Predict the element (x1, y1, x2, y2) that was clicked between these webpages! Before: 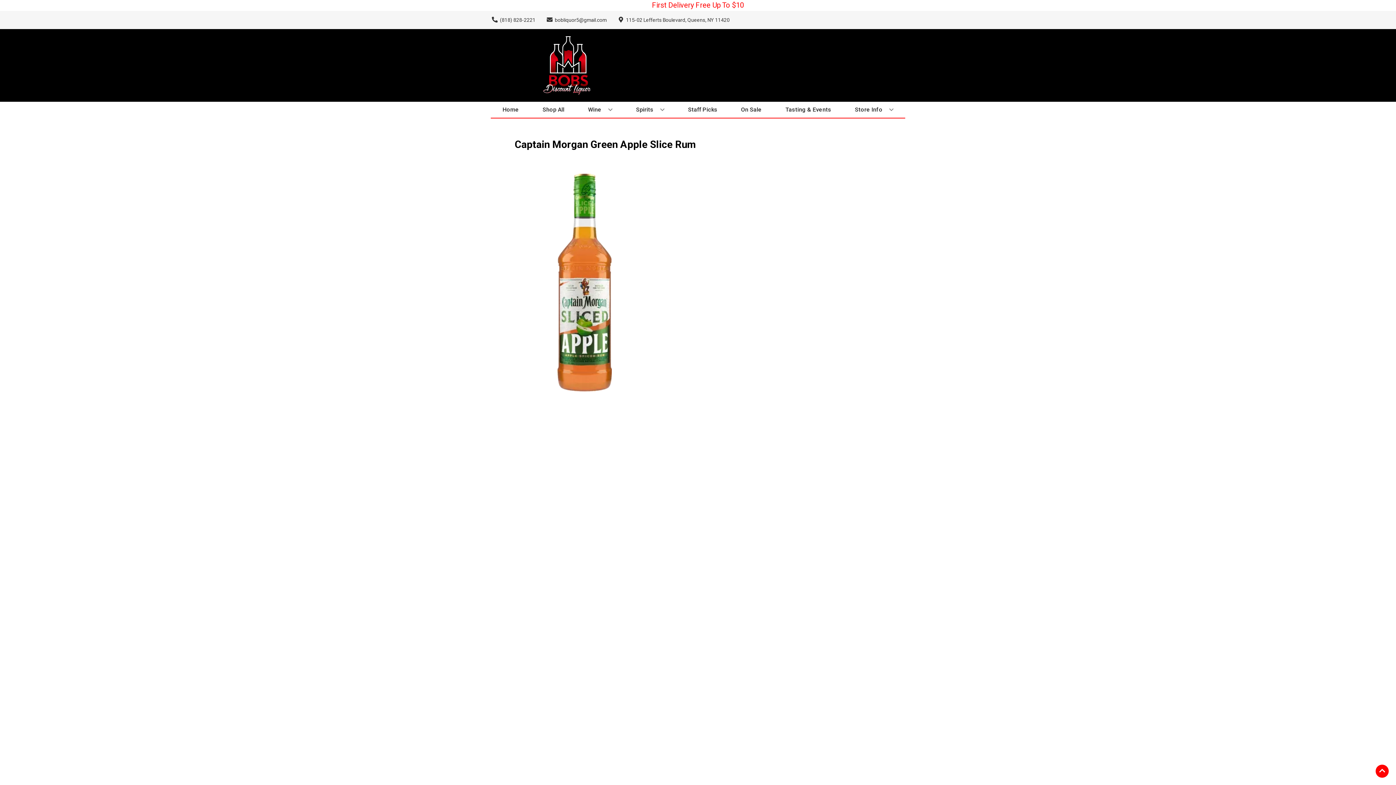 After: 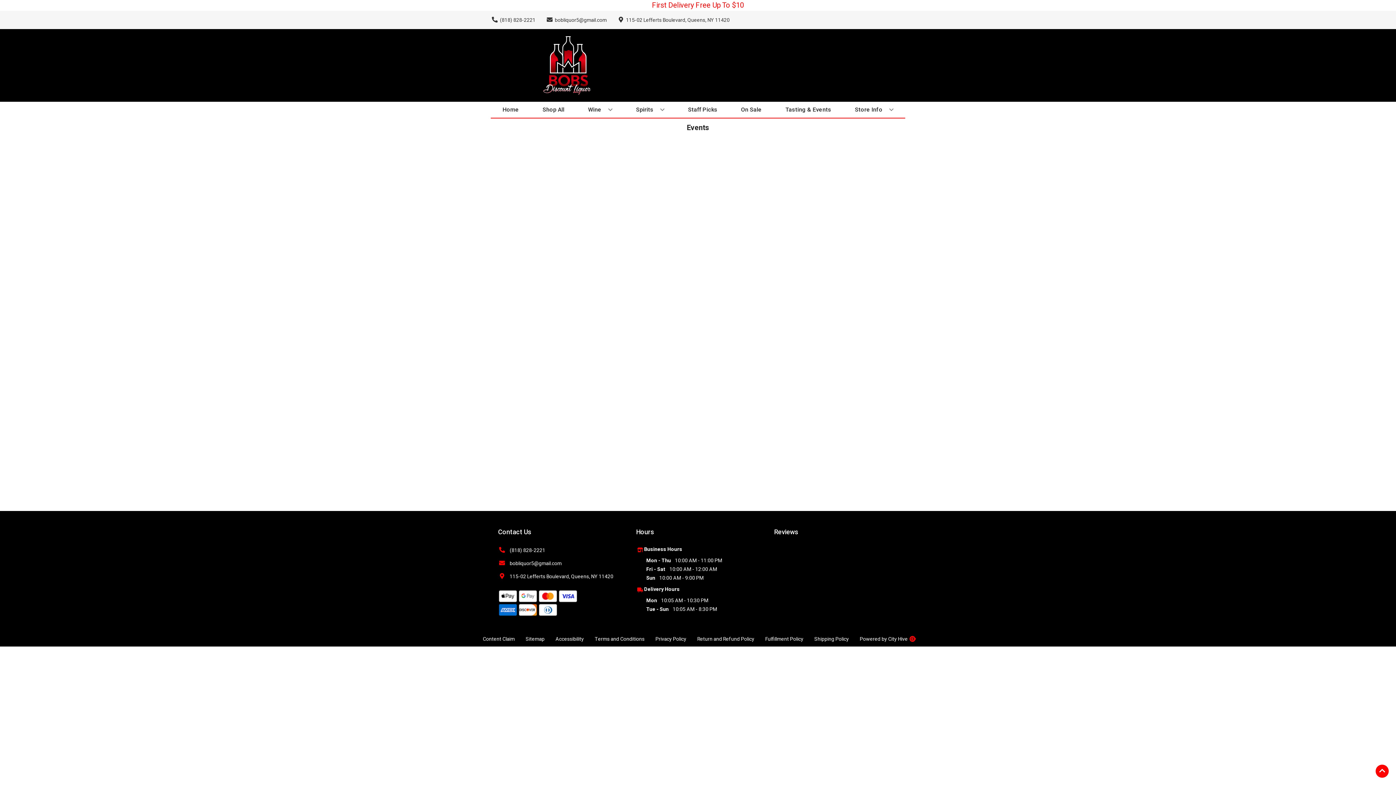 Action: label: Tasting & Events bbox: (782, 101, 834, 117)